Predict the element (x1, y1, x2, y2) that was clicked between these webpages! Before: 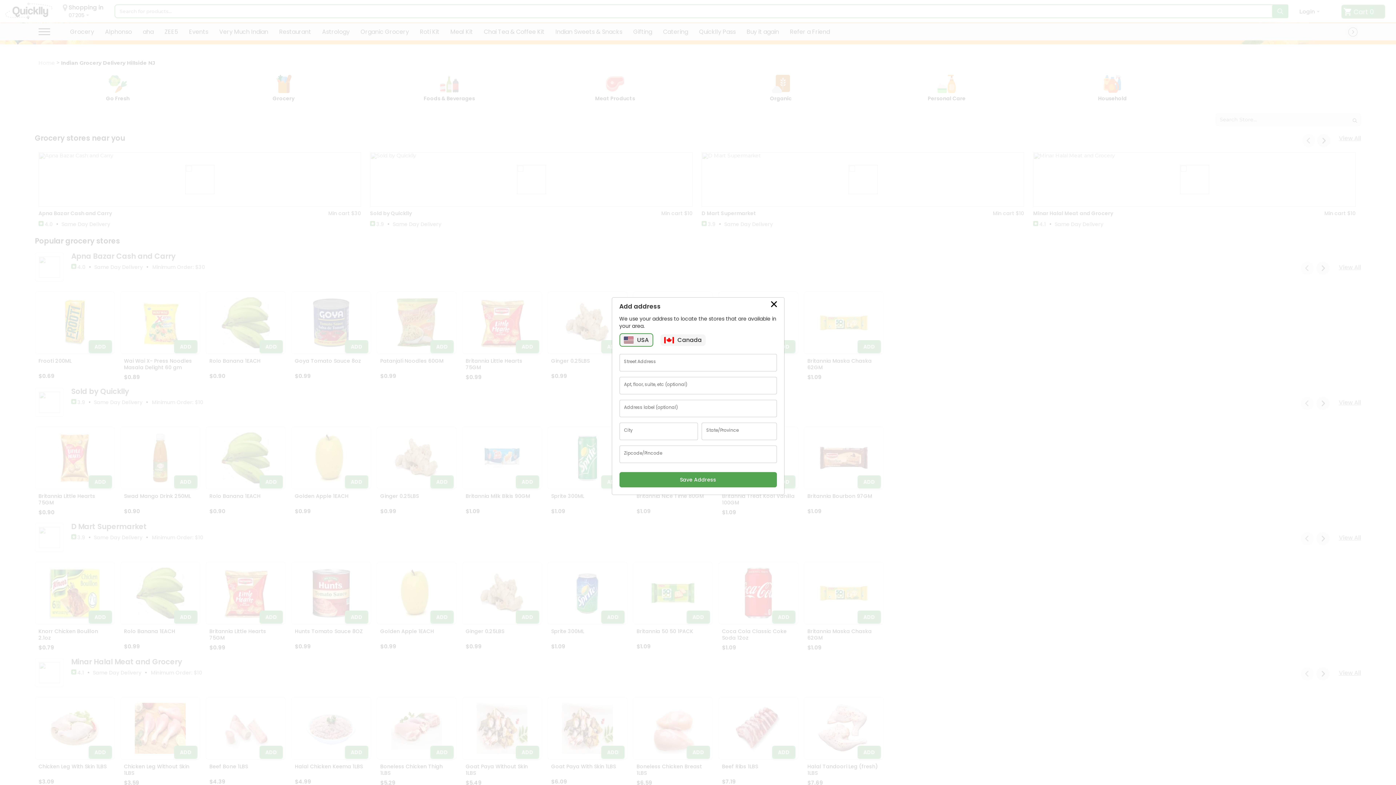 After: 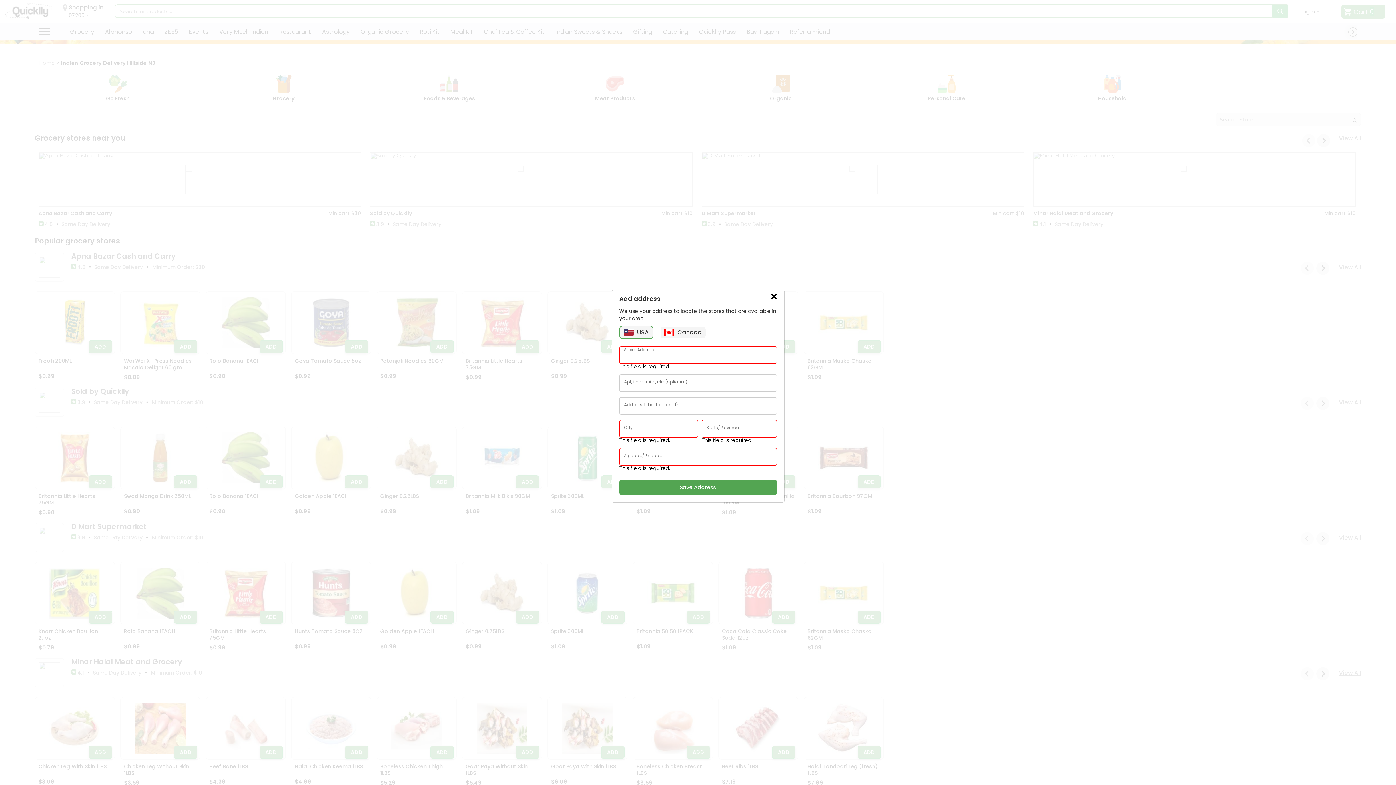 Action: bbox: (619, 472, 776, 487) label: Save Address